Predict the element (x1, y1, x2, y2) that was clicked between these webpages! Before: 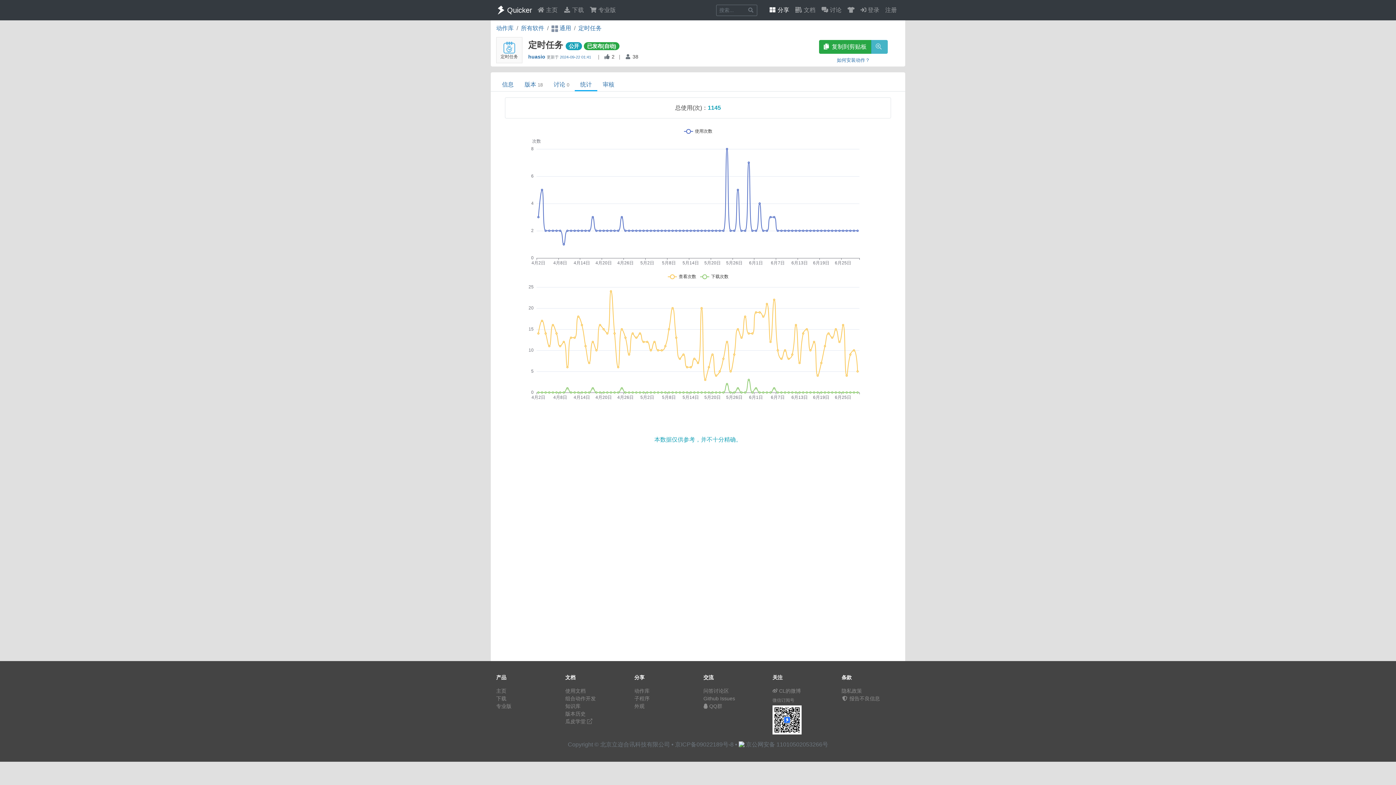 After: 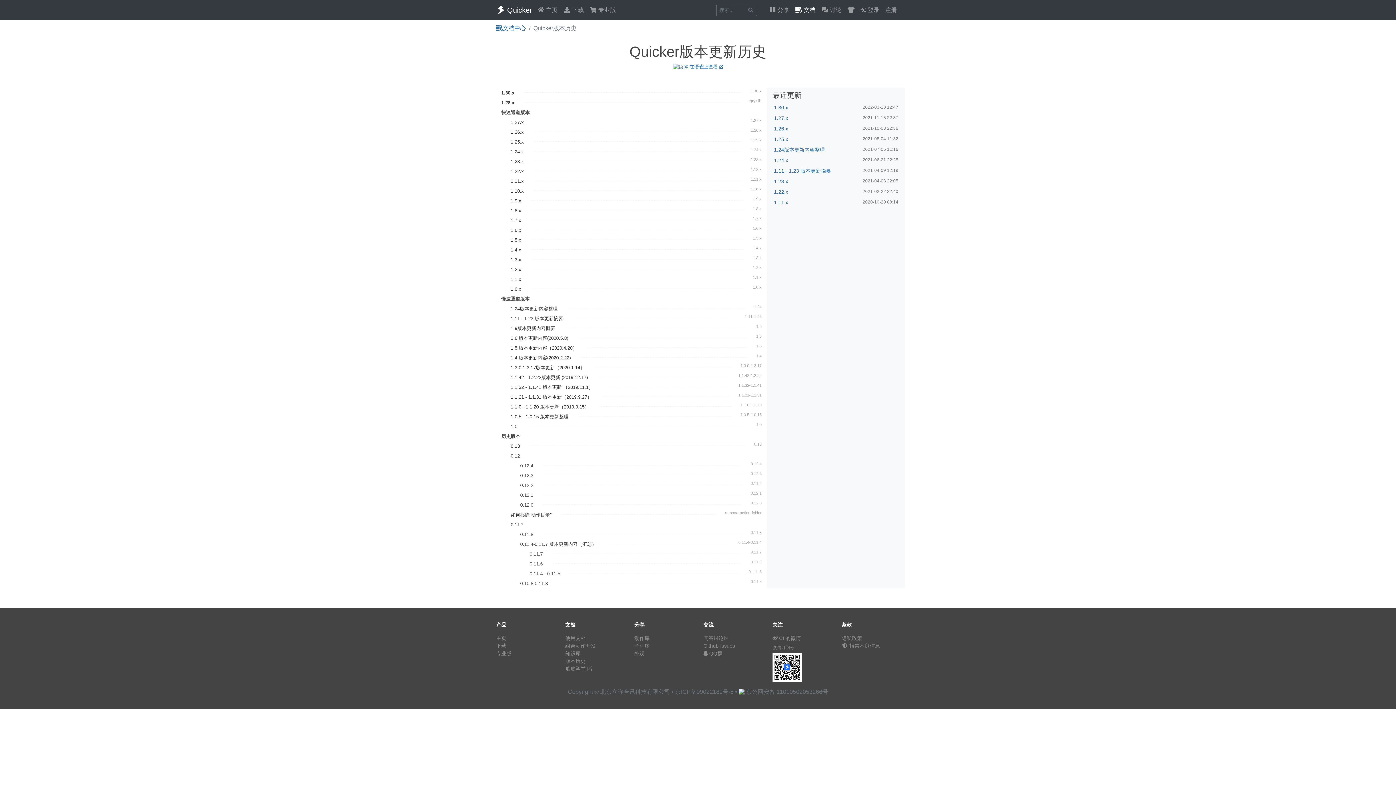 Action: label: 版本历史 bbox: (565, 711, 585, 717)